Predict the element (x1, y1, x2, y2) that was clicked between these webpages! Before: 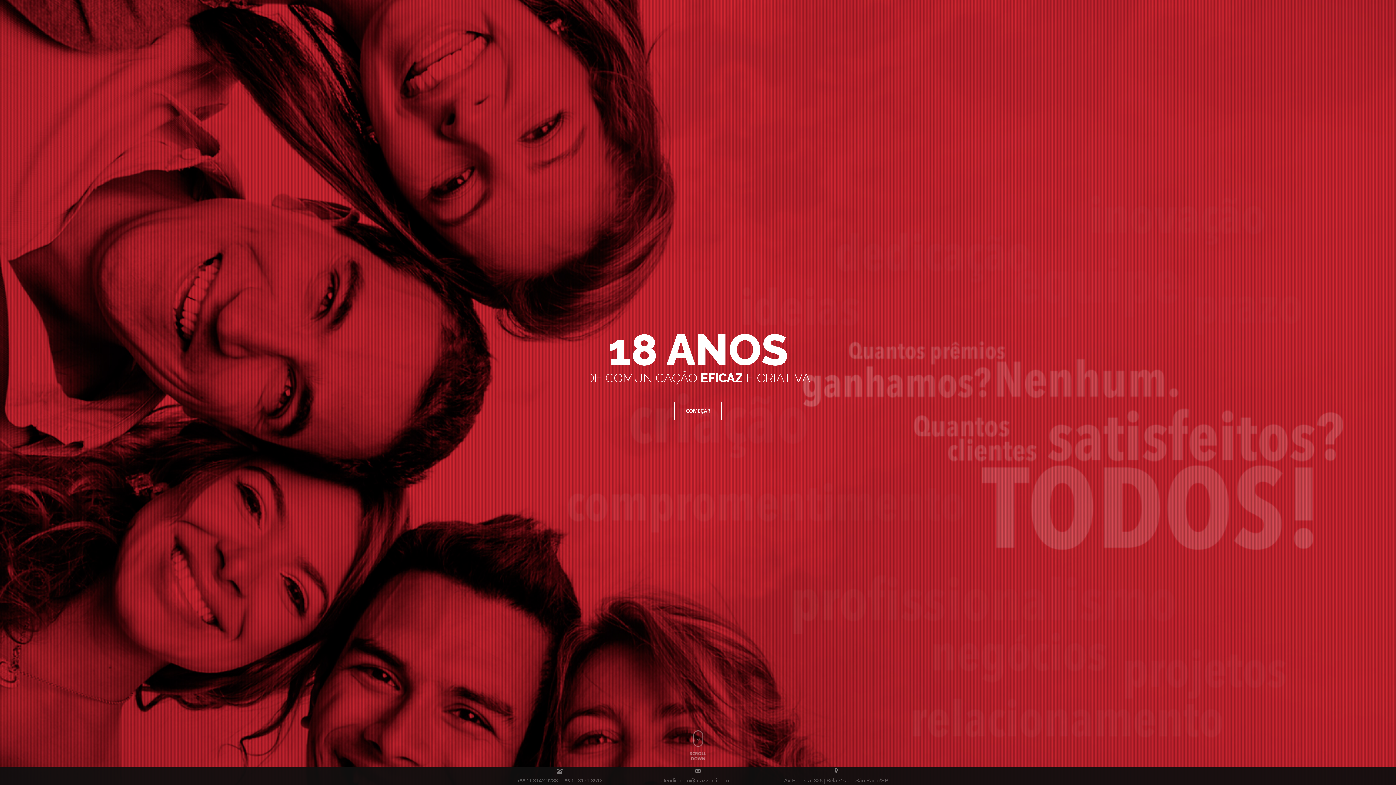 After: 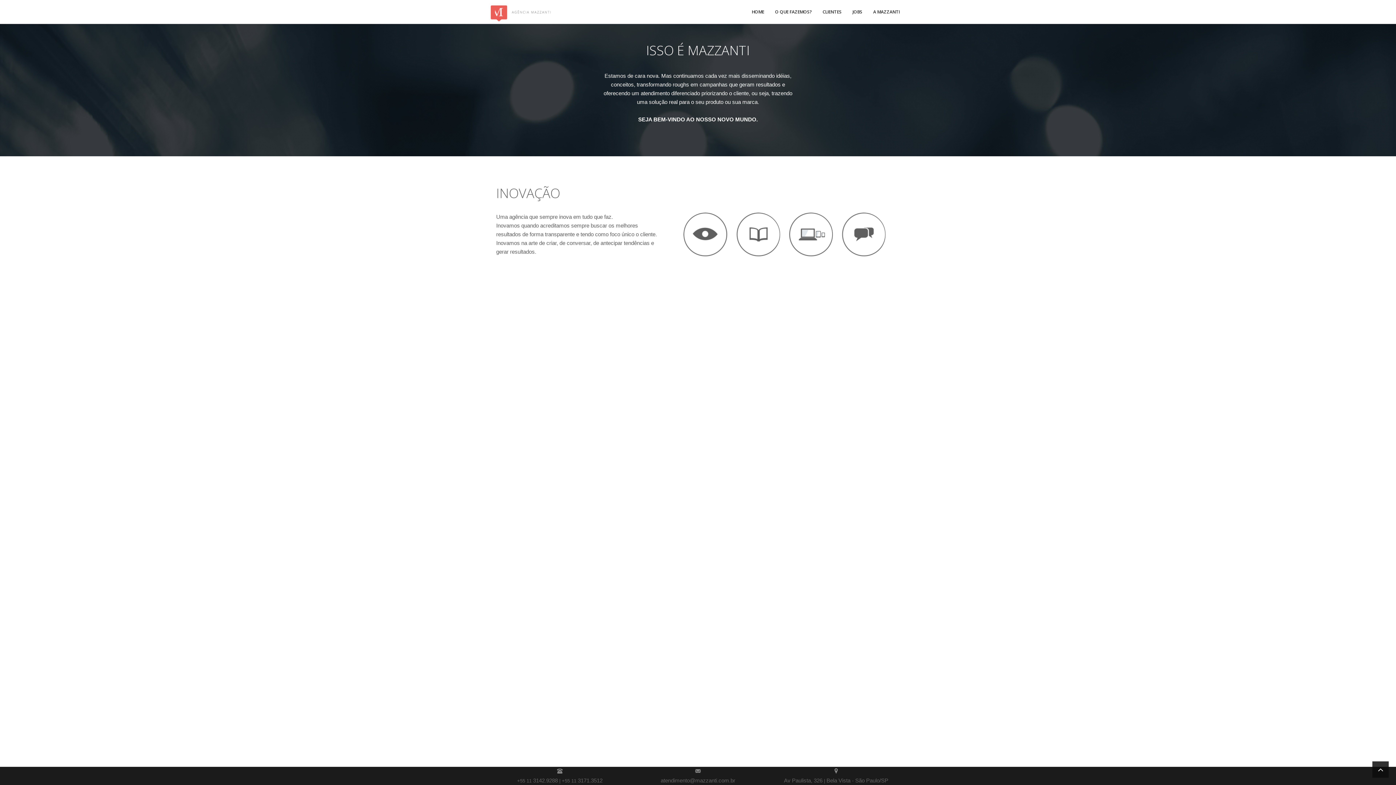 Action: bbox: (674, 401, 721, 420) label: COMEÇAR